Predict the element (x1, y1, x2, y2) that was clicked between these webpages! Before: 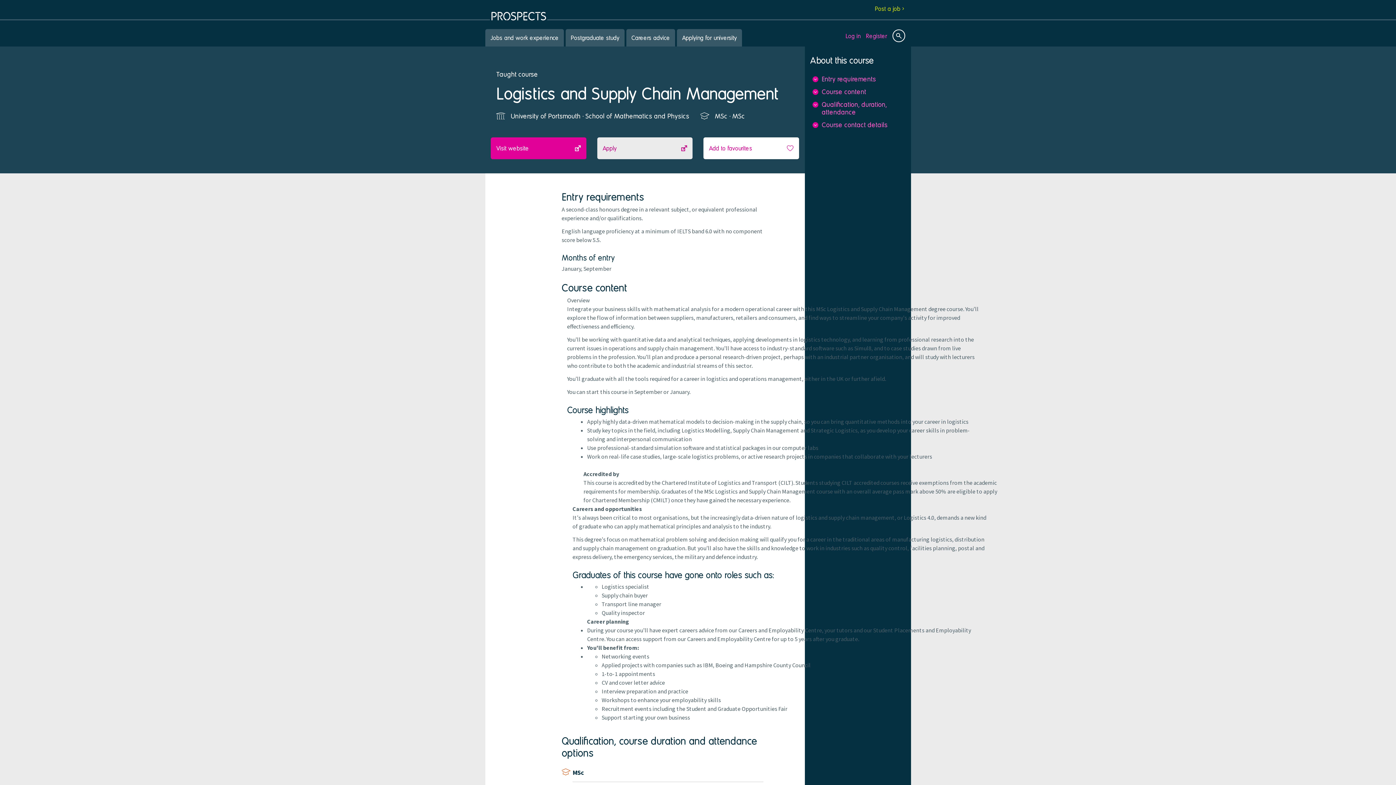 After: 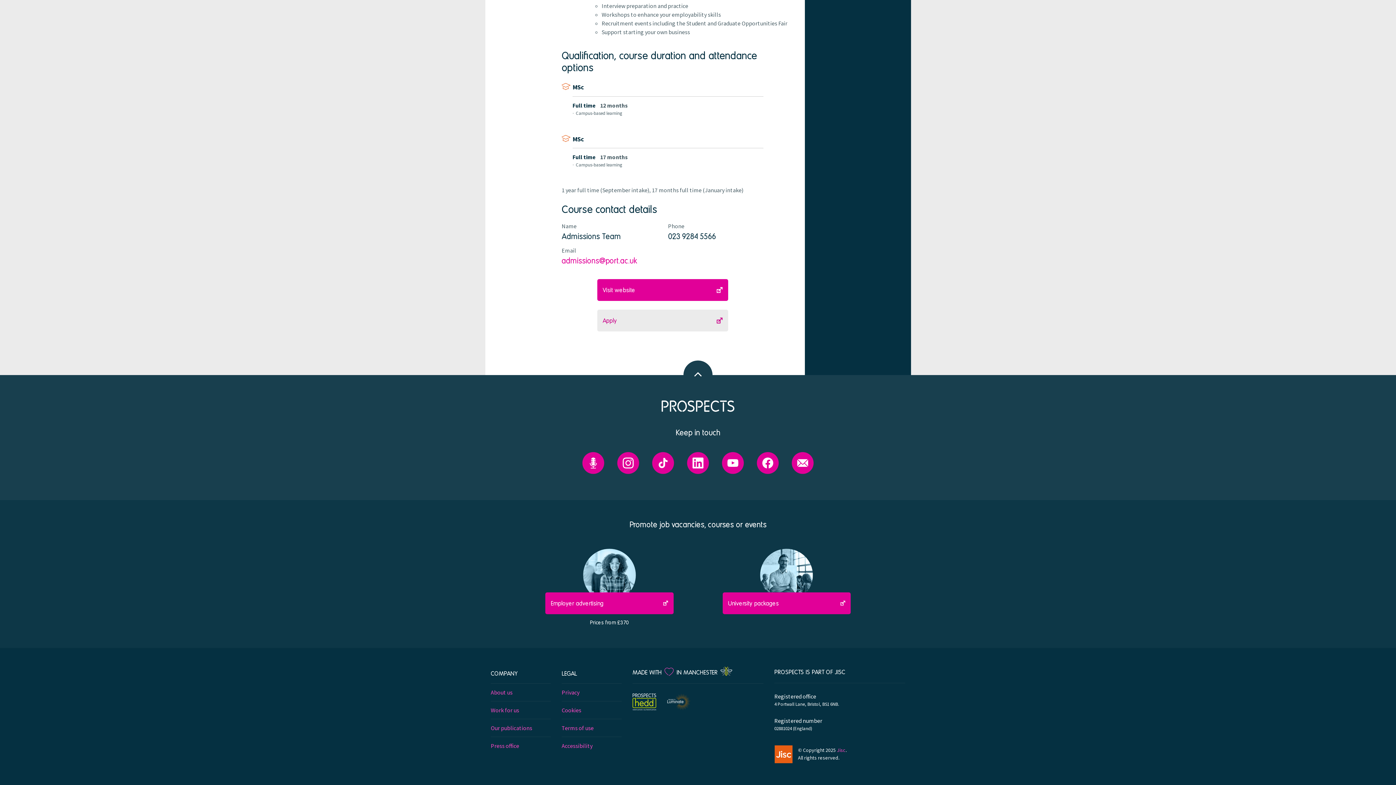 Action: label: Course contact details bbox: (811, 118, 904, 131)